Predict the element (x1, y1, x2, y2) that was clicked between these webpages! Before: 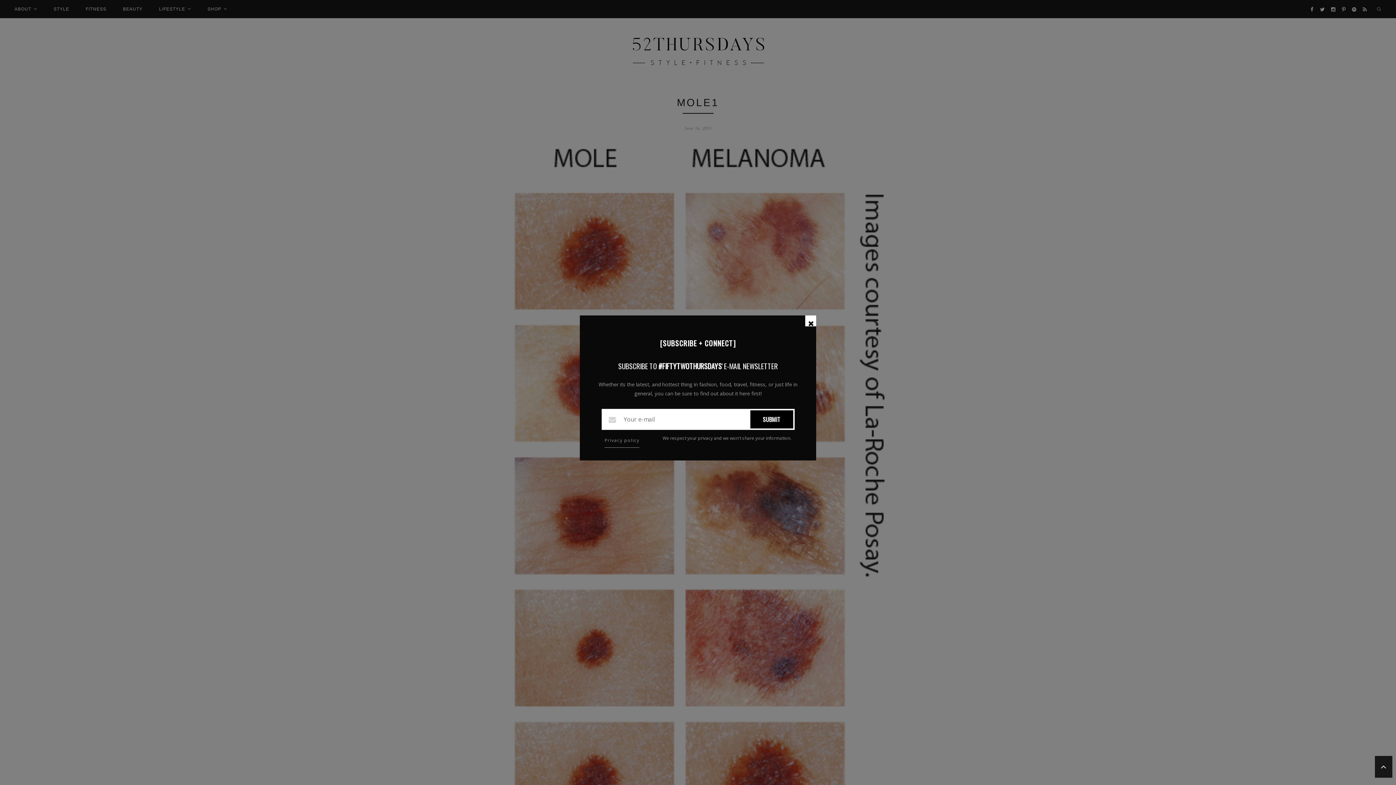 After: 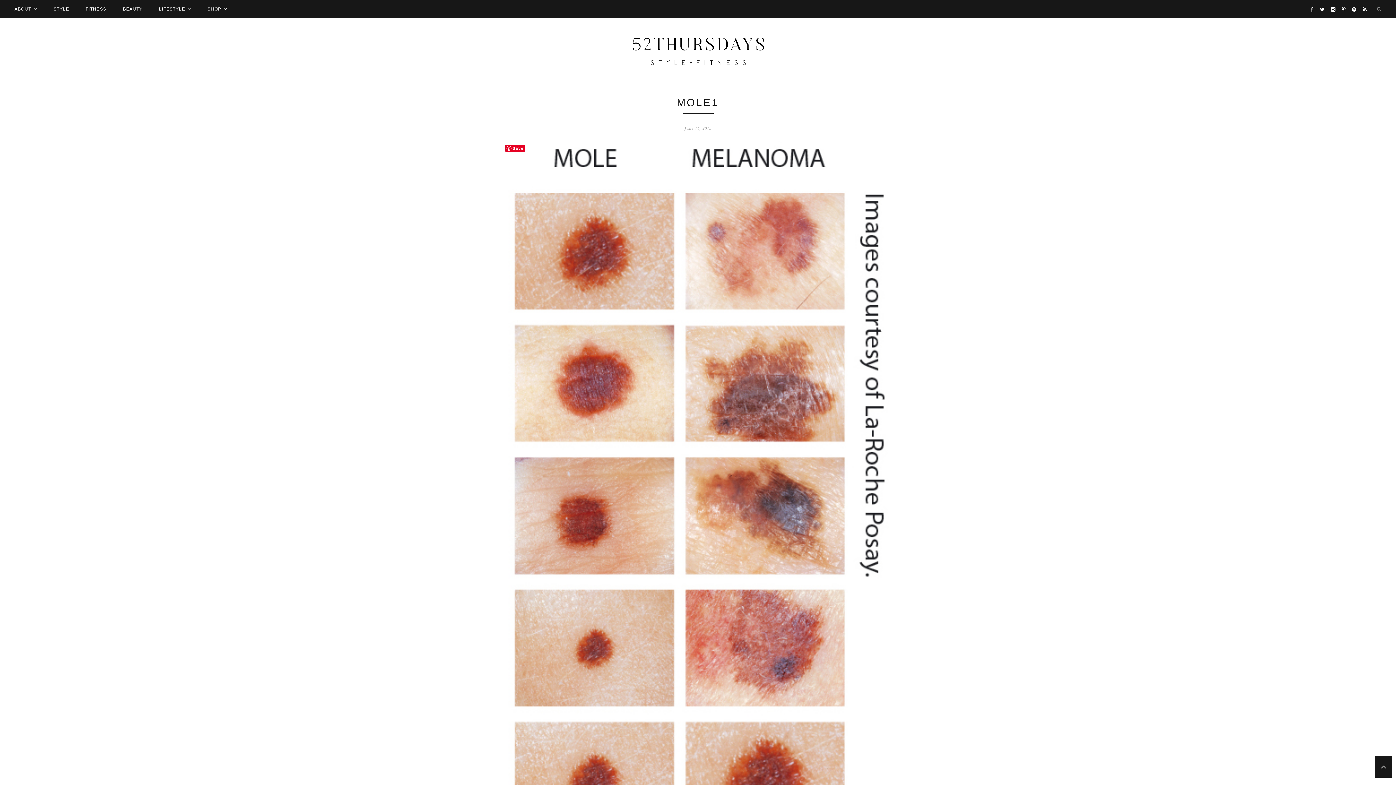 Action: bbox: (805, 315, 816, 326)